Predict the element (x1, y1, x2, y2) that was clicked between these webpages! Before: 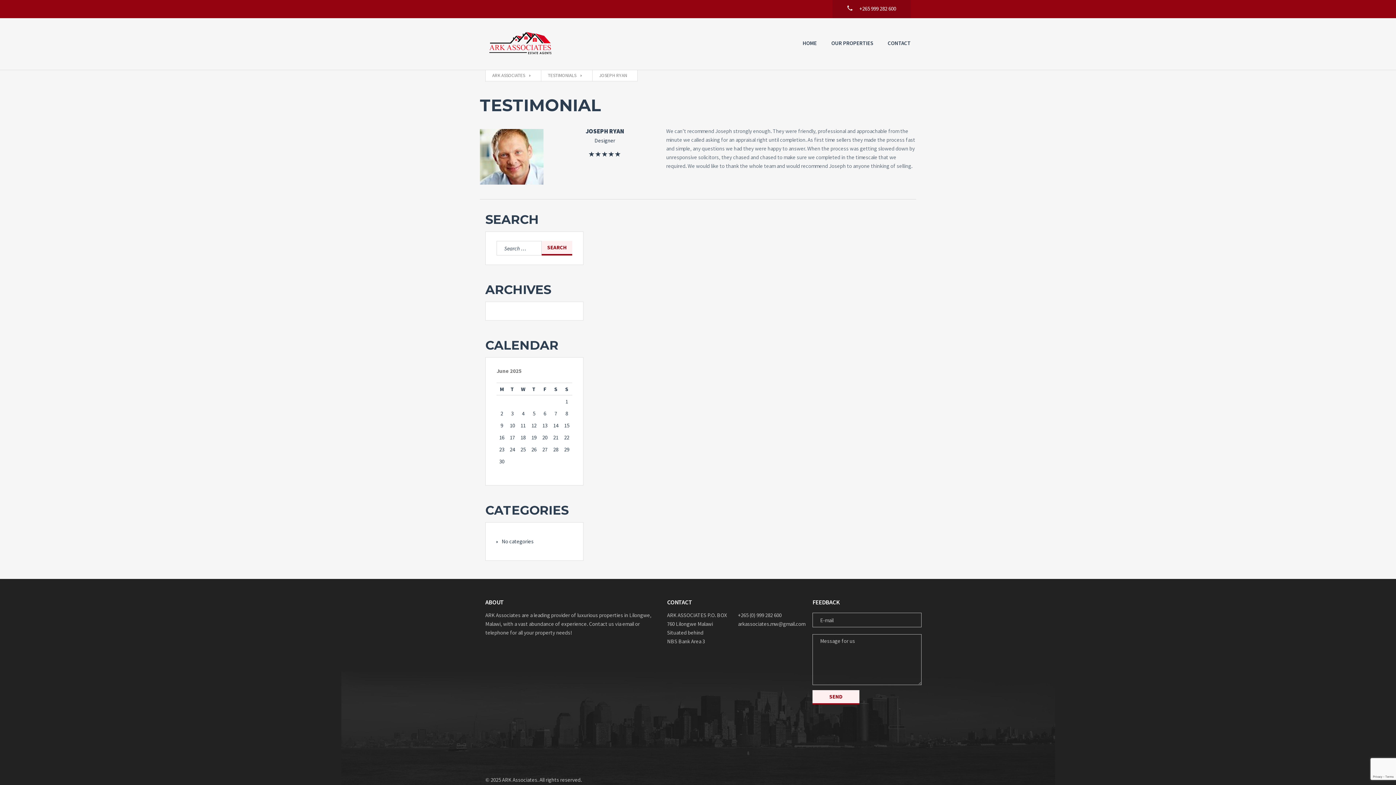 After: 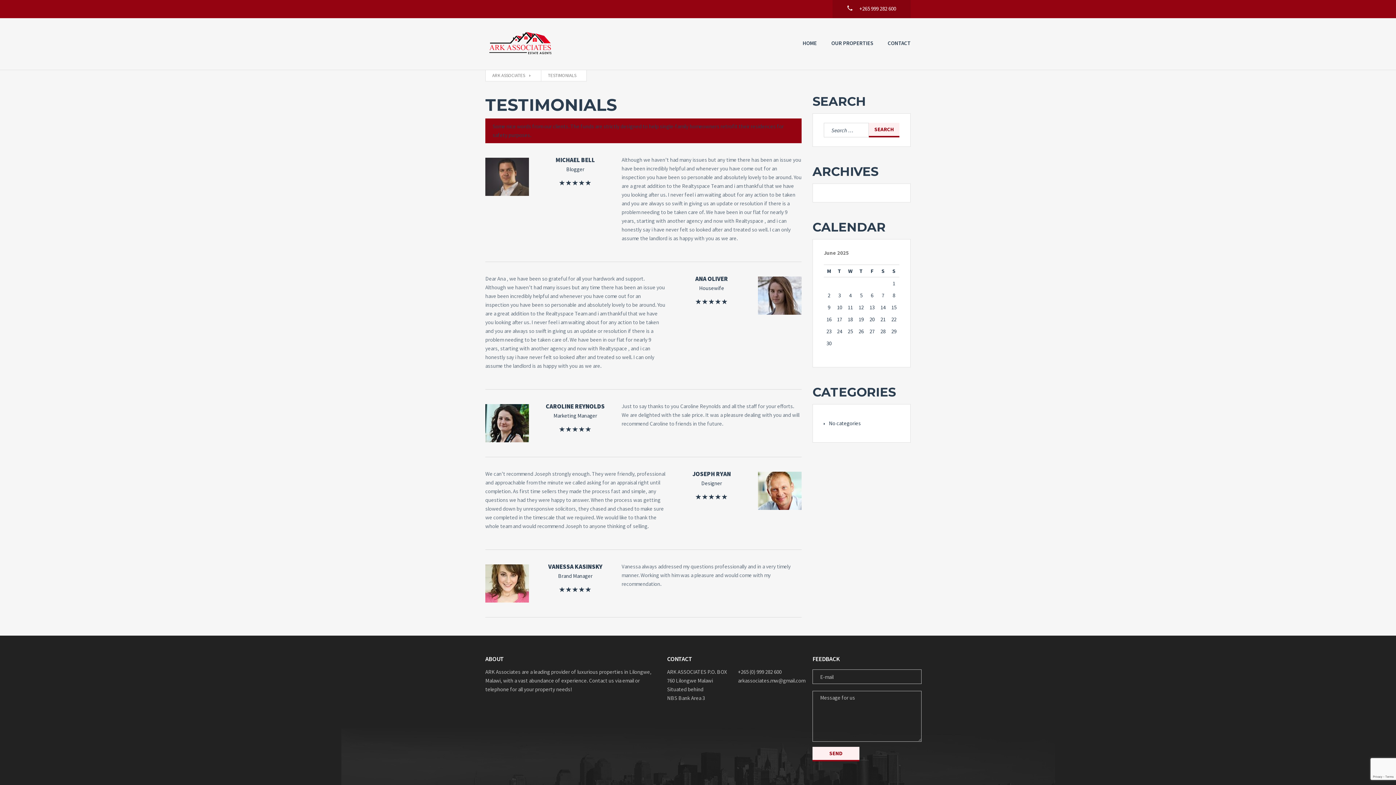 Action: label: TESTIMONIALS bbox: (548, 72, 582, 79)